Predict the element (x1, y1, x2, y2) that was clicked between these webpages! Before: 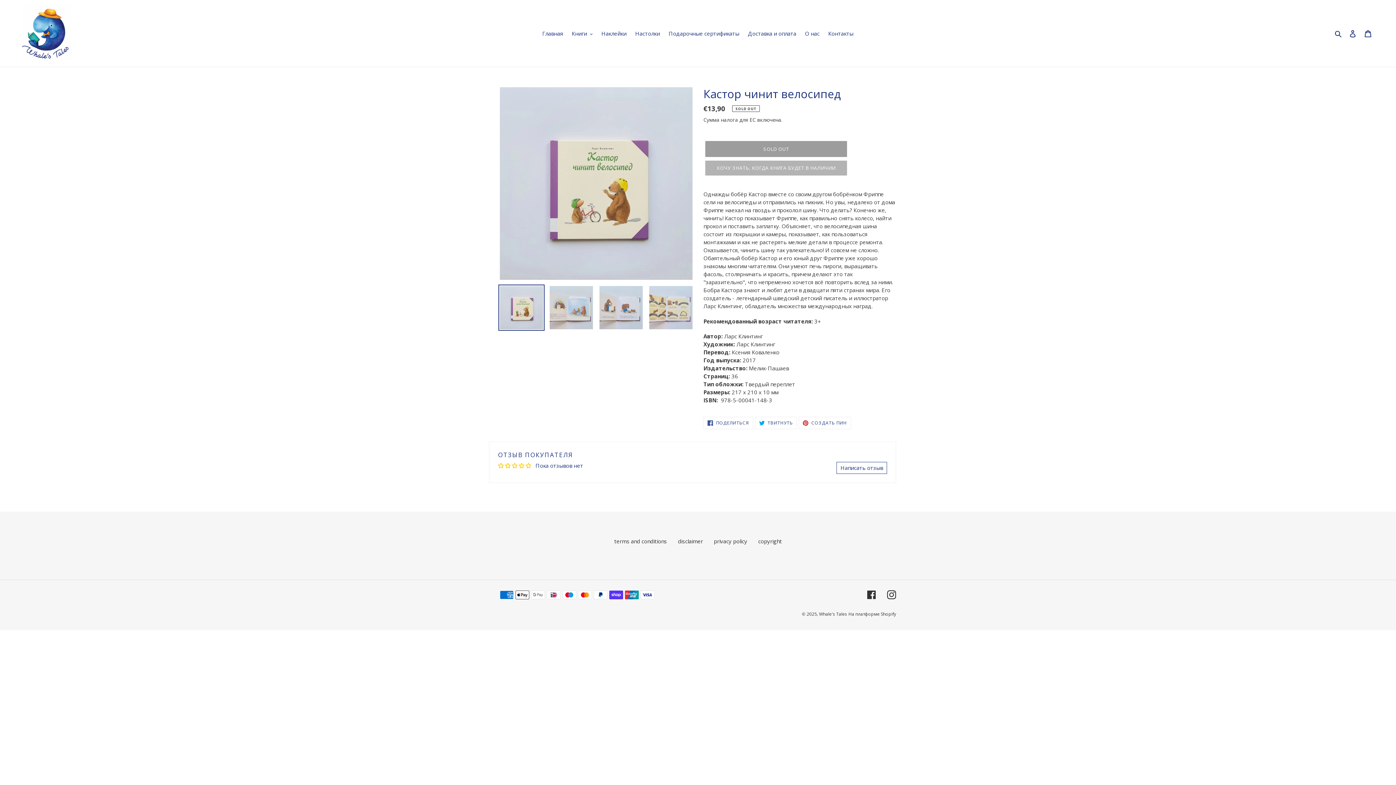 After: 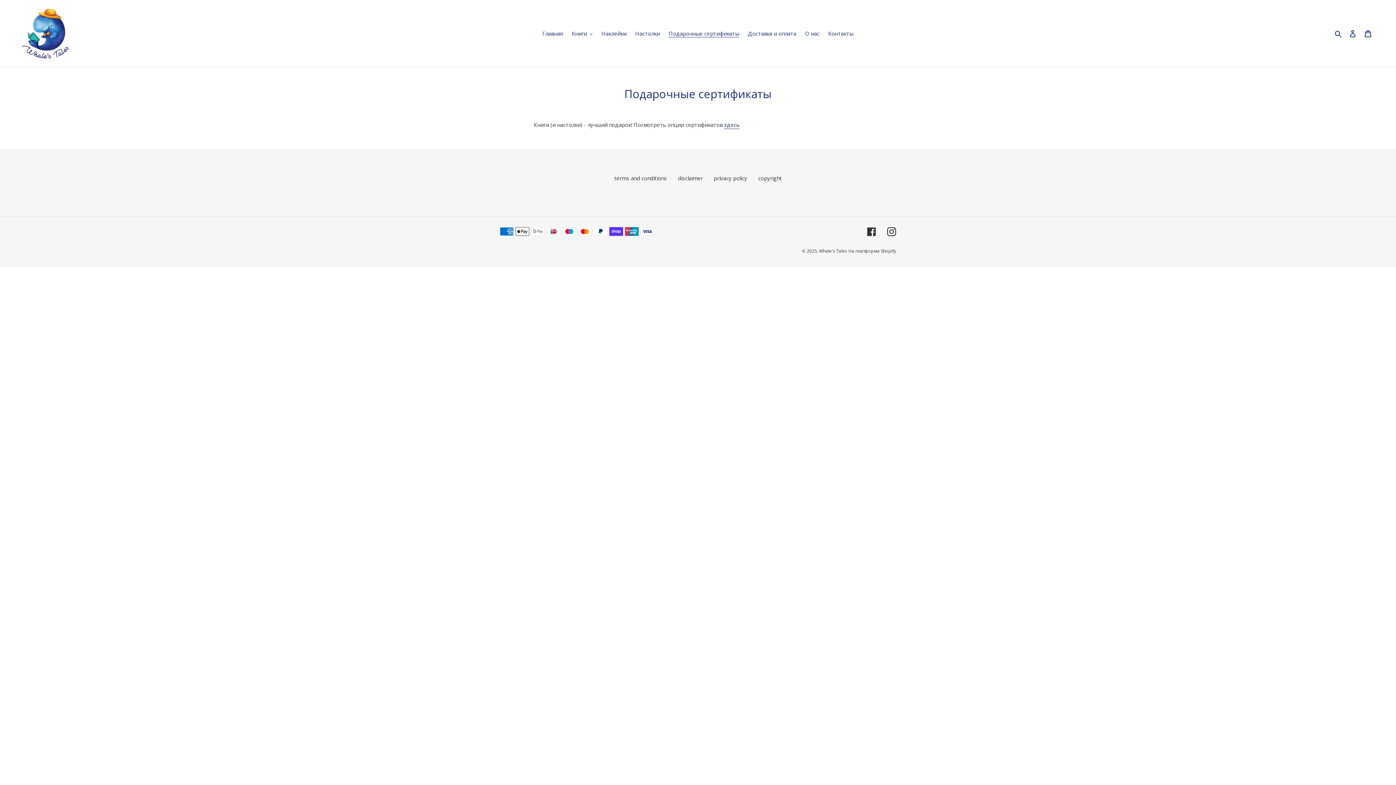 Action: bbox: (665, 28, 743, 38) label: Подарочные сертификаты